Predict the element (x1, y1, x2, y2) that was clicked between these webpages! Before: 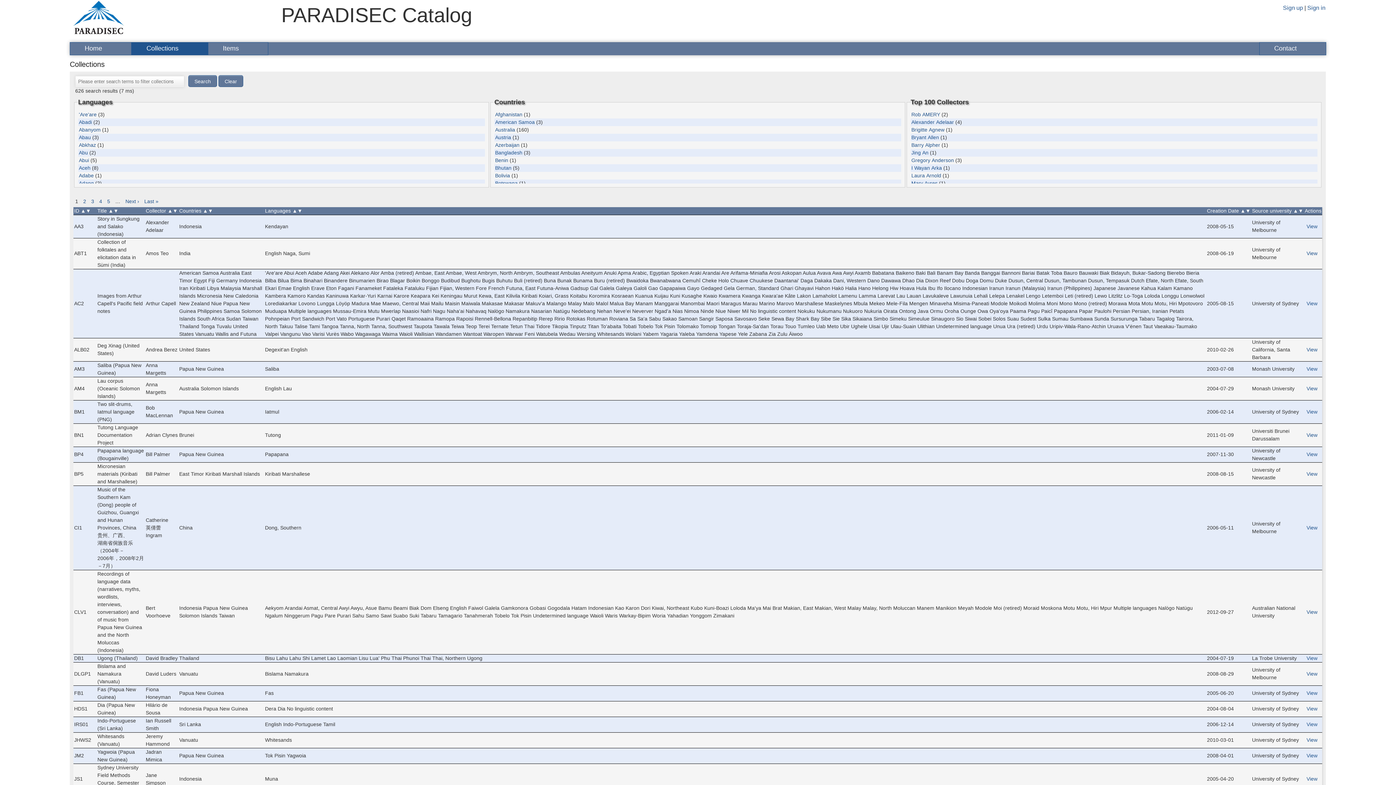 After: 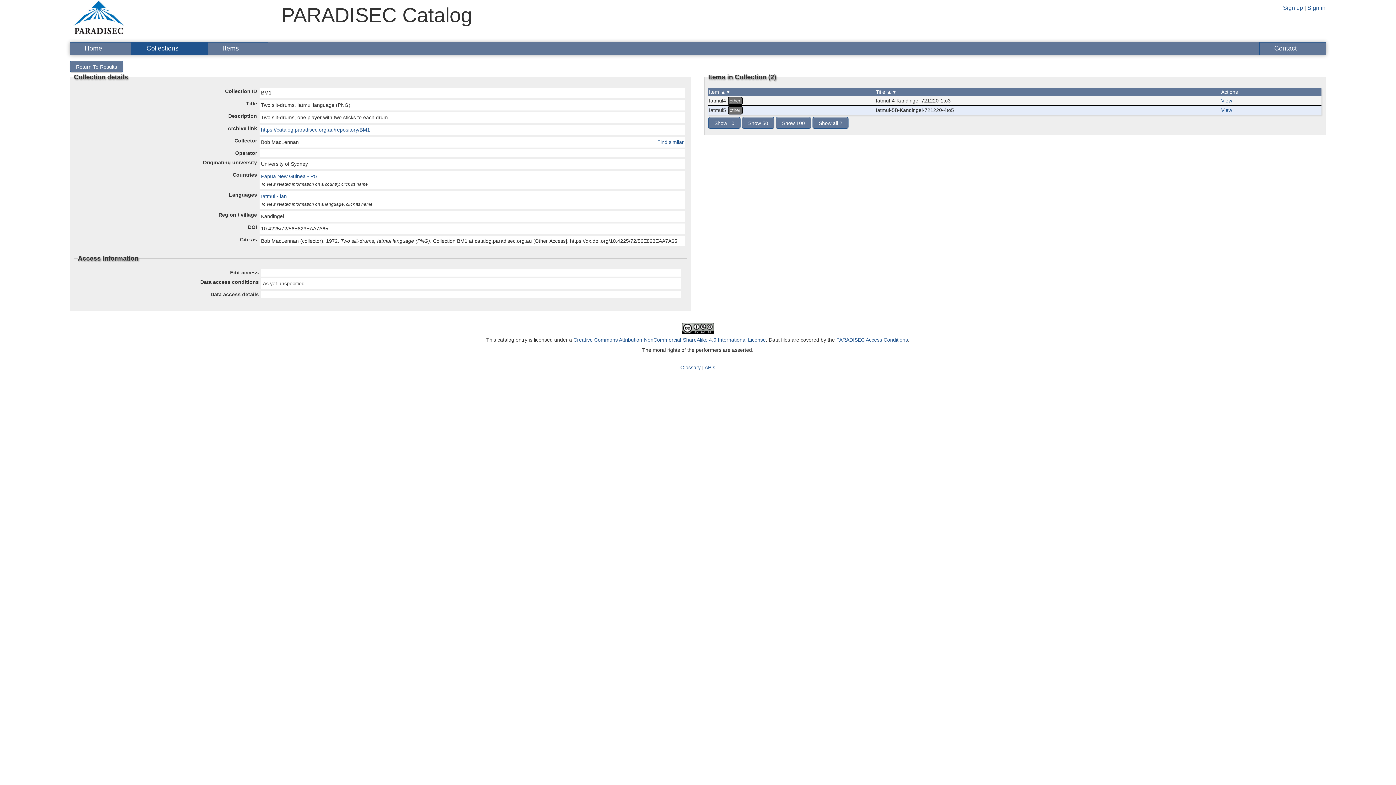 Action: bbox: (1305, 408, 1319, 414) label: View